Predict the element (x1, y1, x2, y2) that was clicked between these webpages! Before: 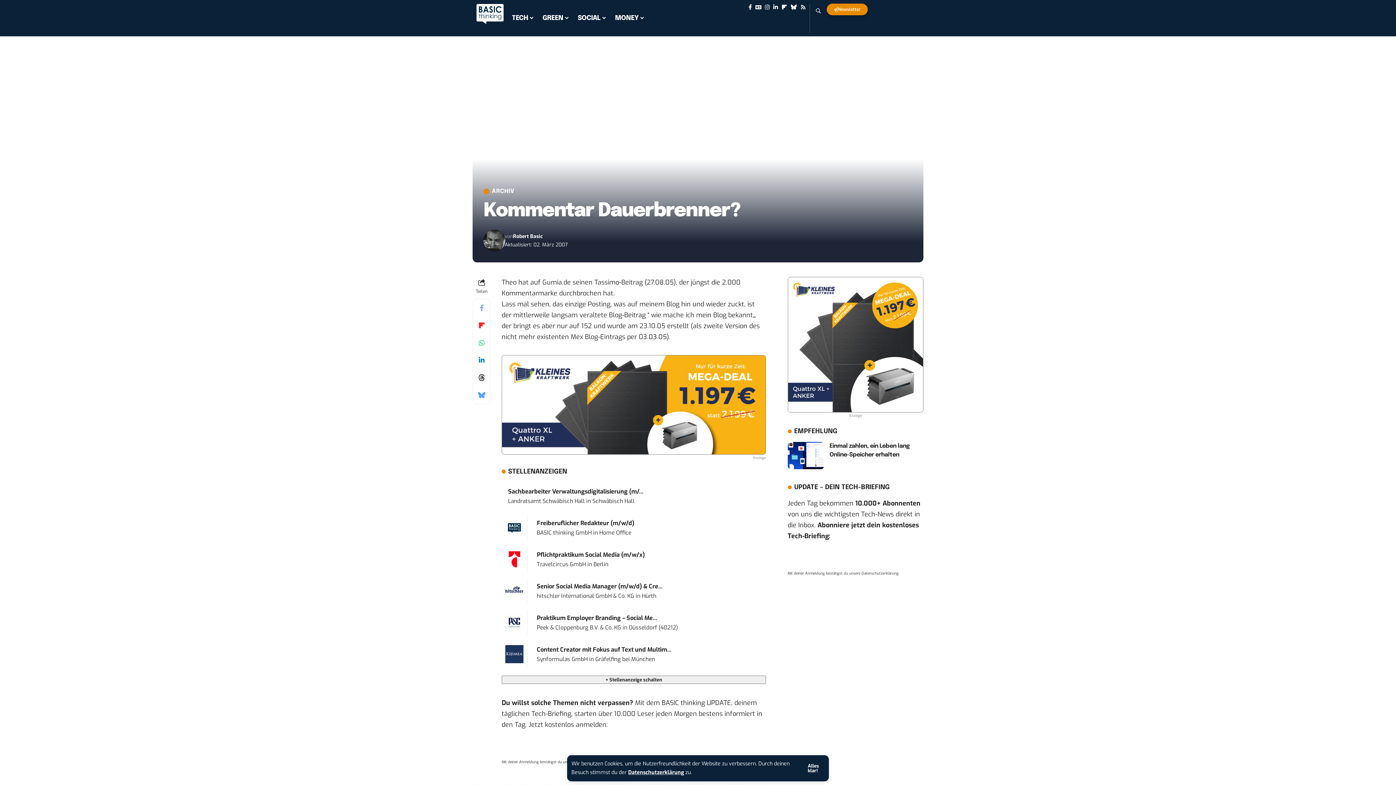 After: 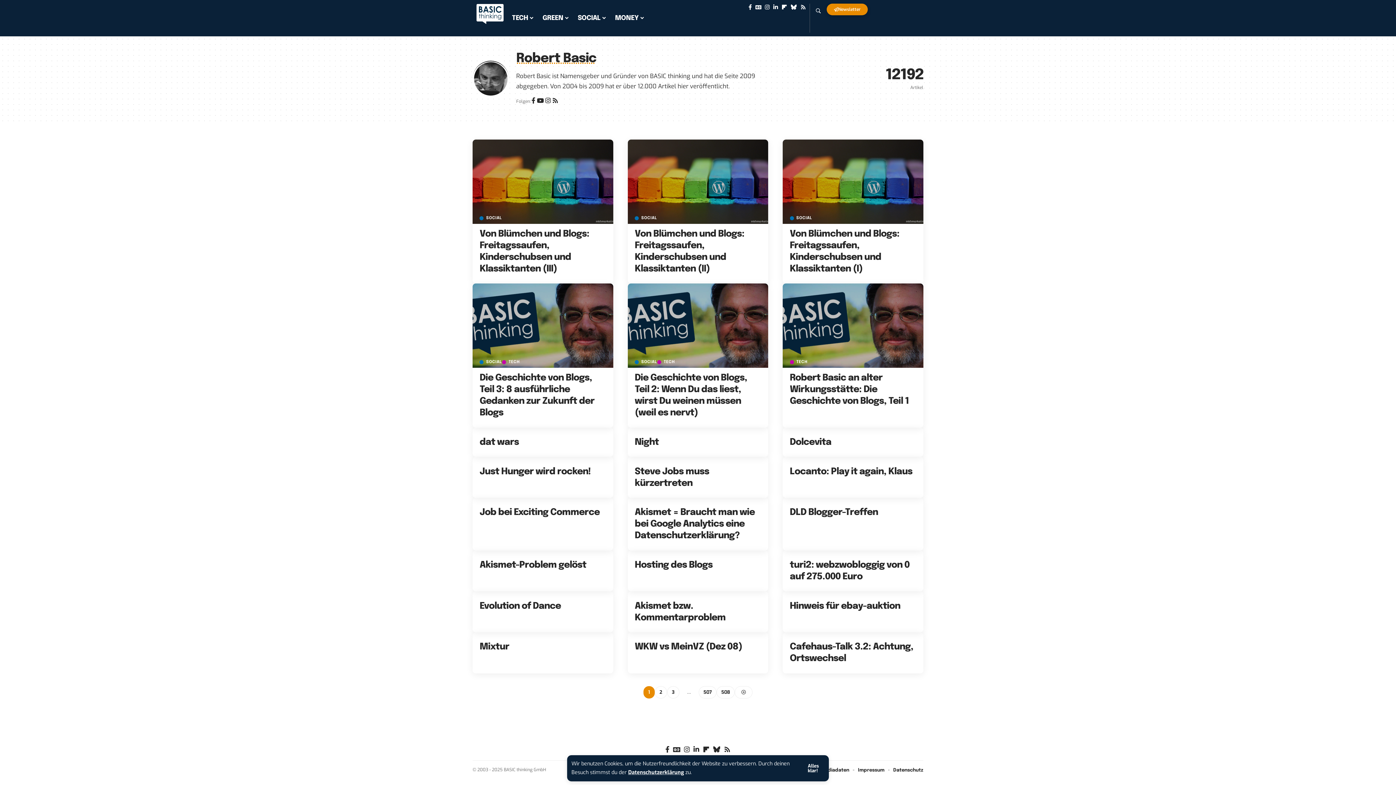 Action: bbox: (483, 229, 505, 251) label: Visit posts by Robert Basic